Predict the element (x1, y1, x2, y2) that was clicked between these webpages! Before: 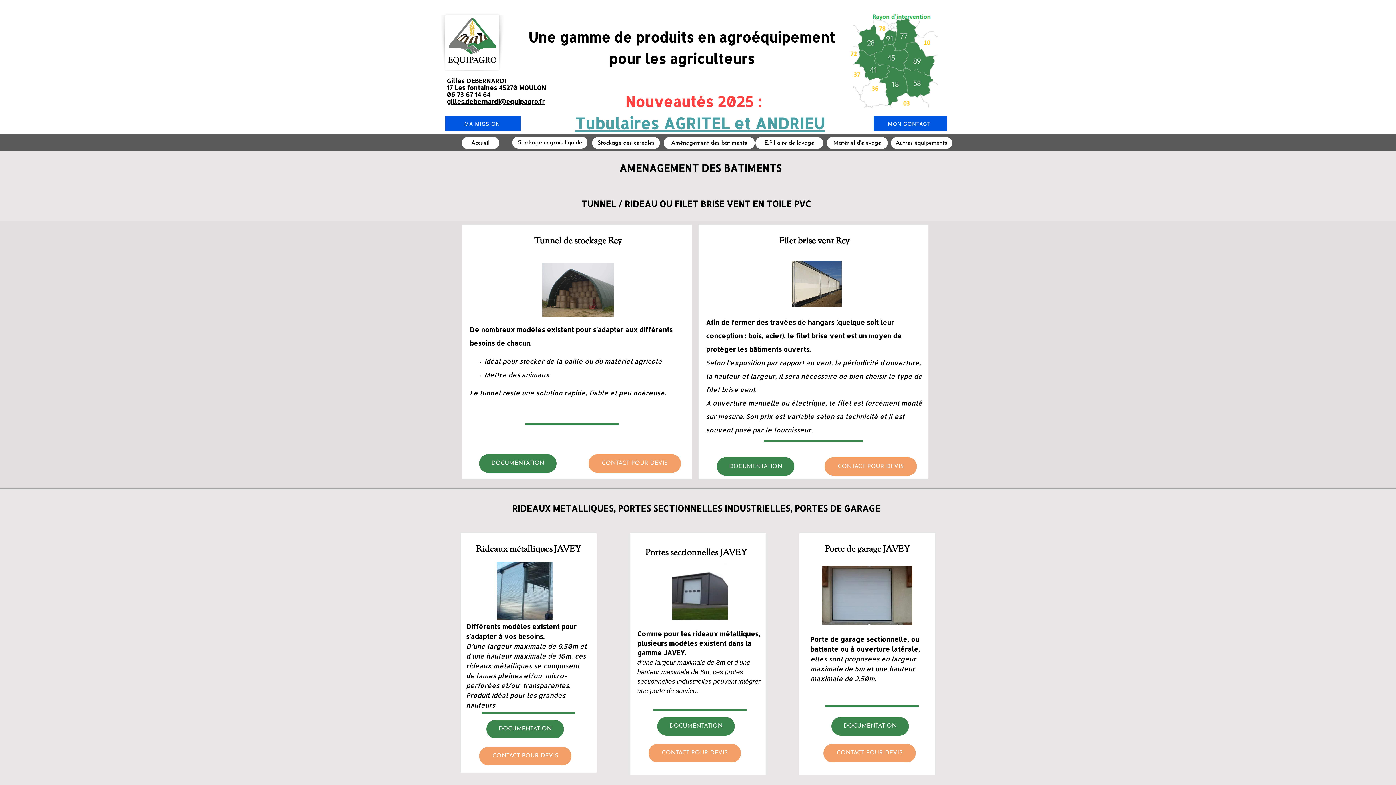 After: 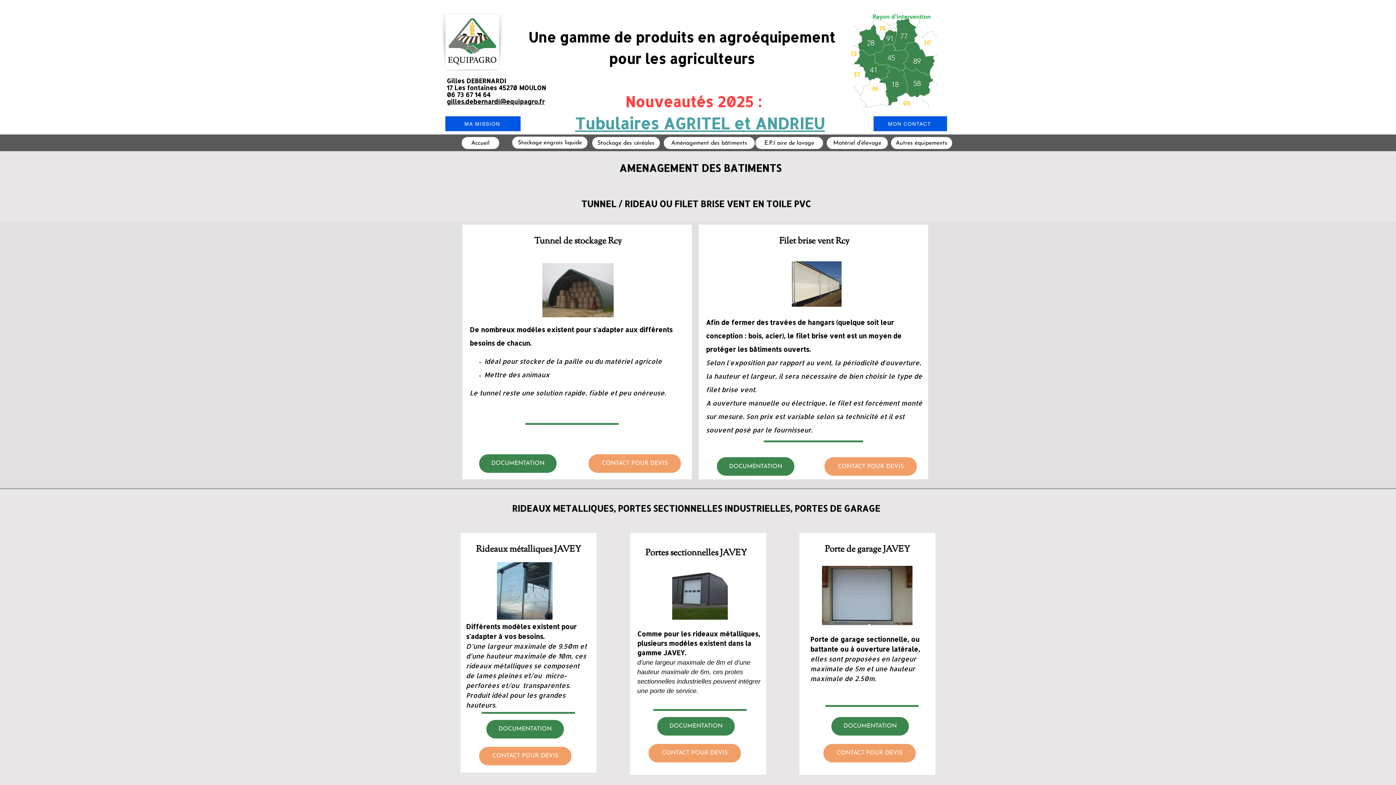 Action: bbox: (664, 137, 754, 149) label: Aménagement
             des bâtiments